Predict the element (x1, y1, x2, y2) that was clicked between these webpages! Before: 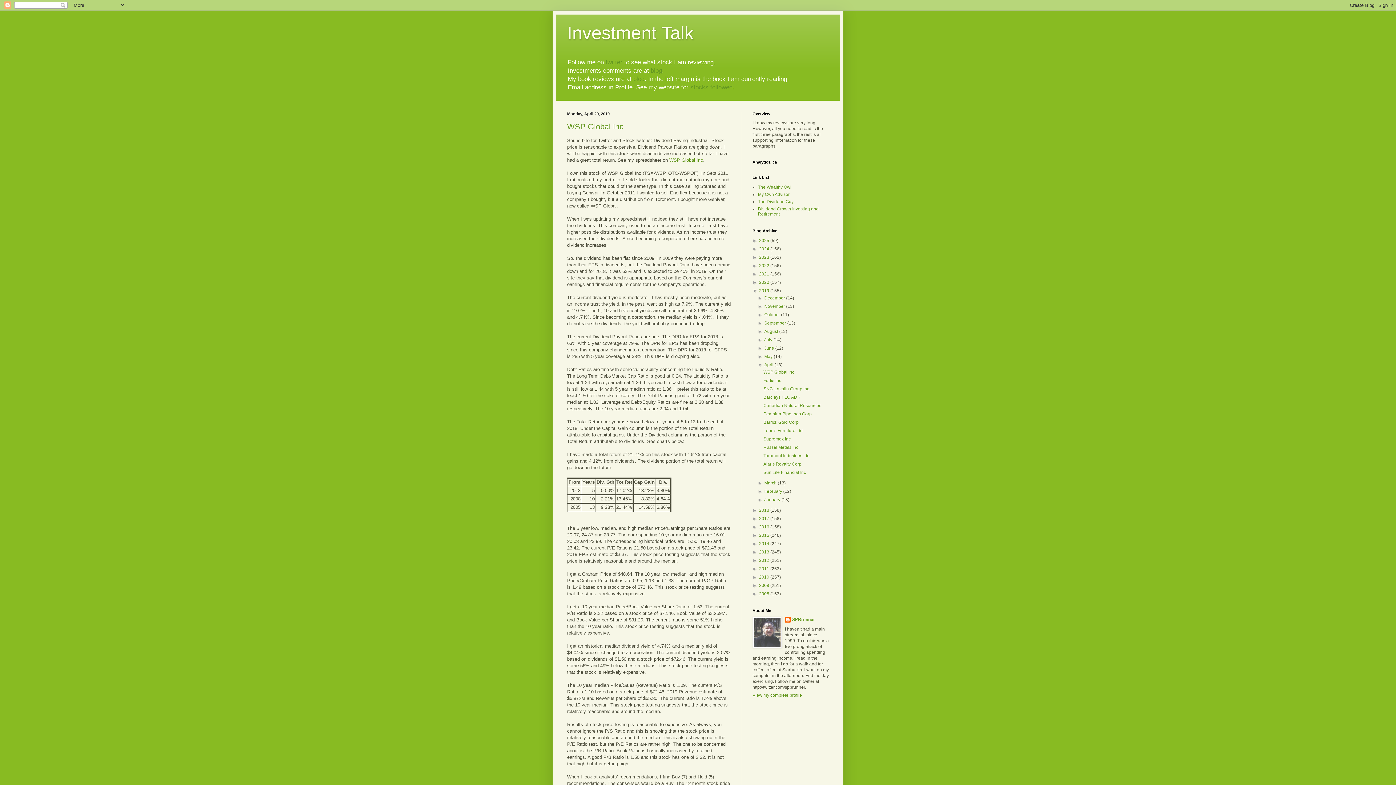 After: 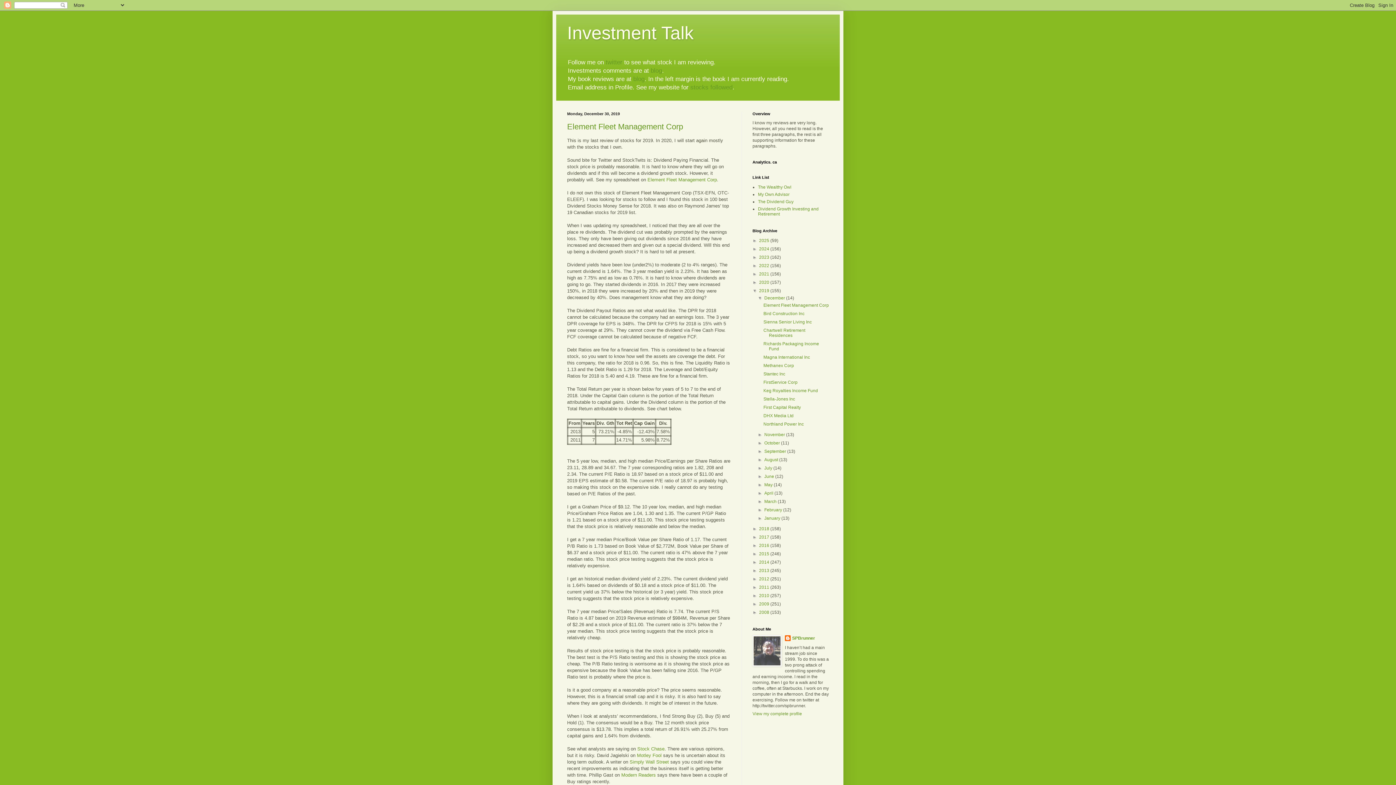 Action: label: December  bbox: (764, 295, 786, 300)